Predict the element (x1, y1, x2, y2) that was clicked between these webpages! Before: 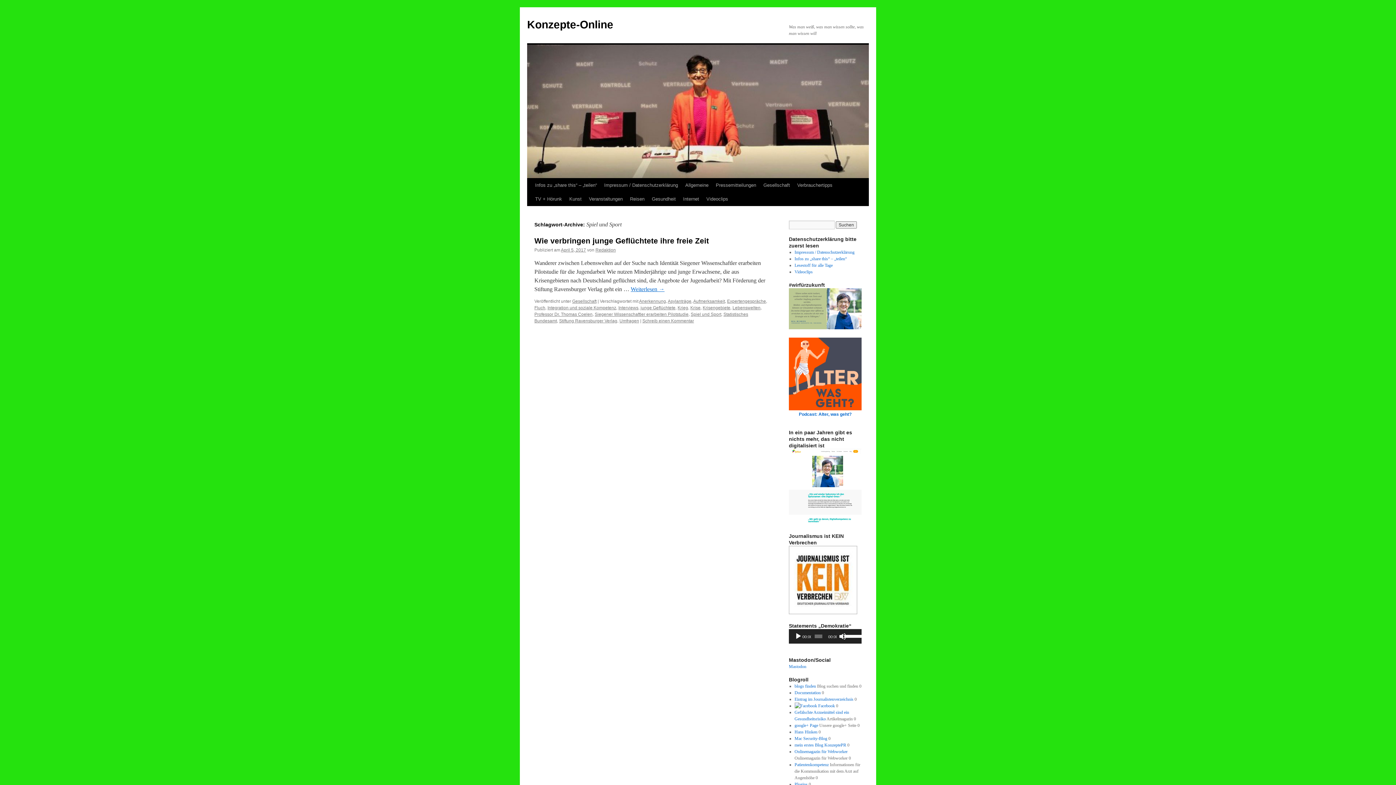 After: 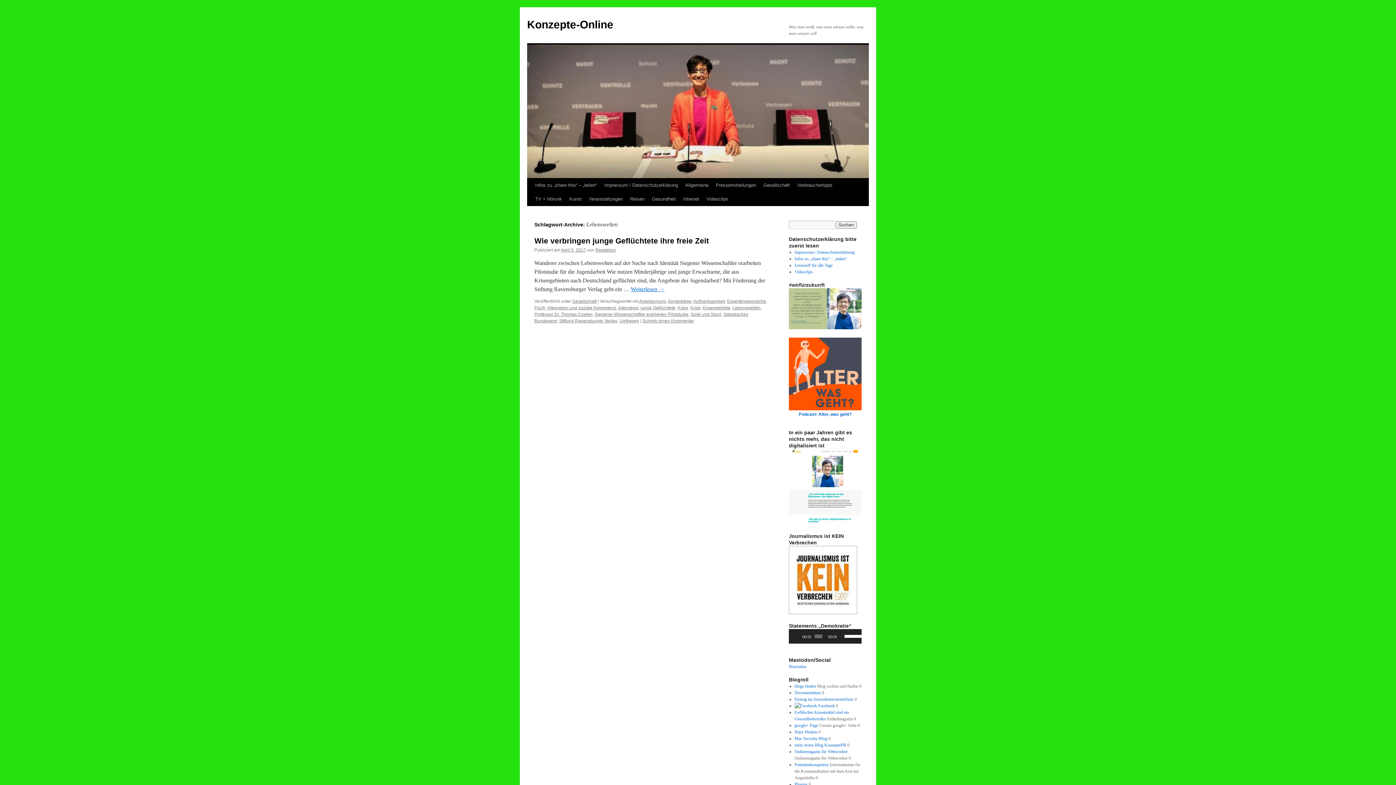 Action: bbox: (732, 305, 760, 310) label: Lebenswelten